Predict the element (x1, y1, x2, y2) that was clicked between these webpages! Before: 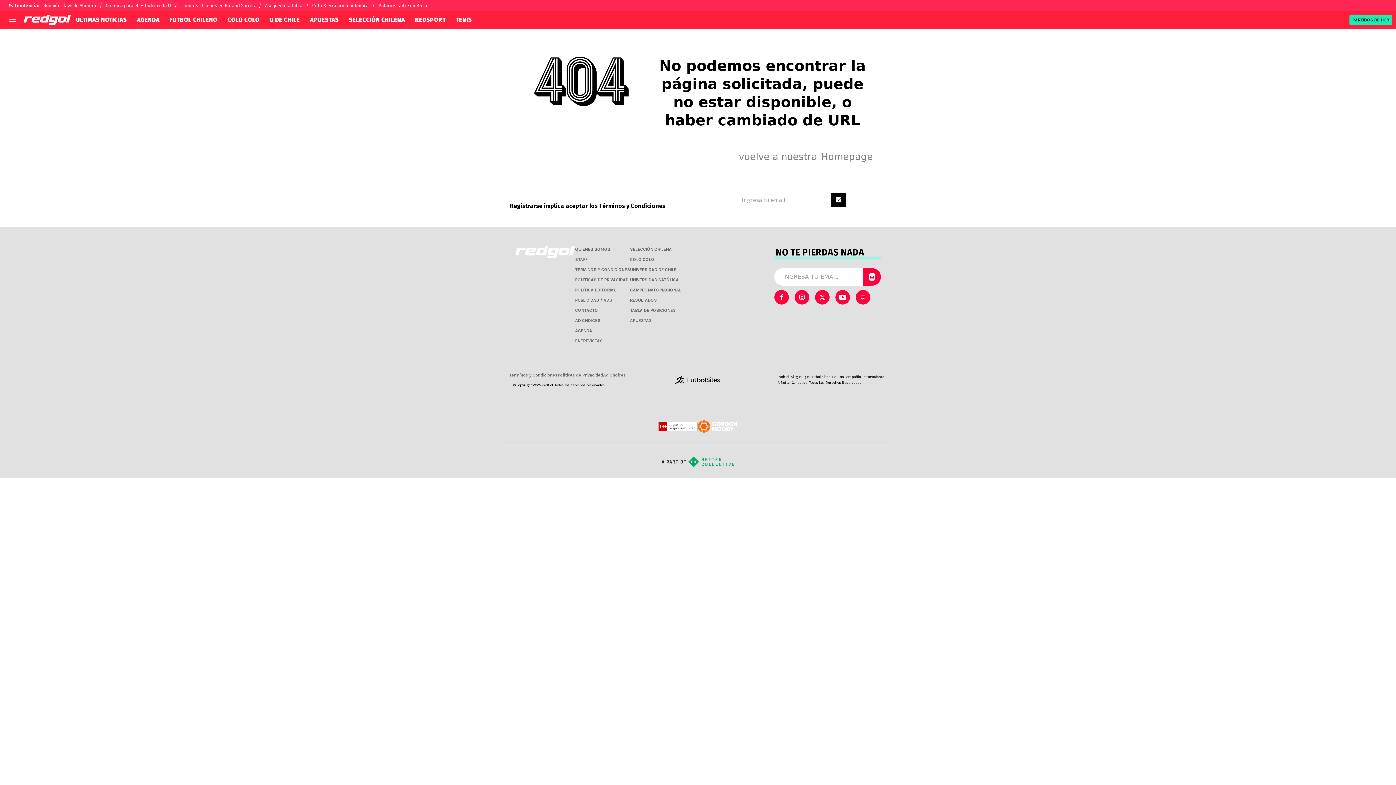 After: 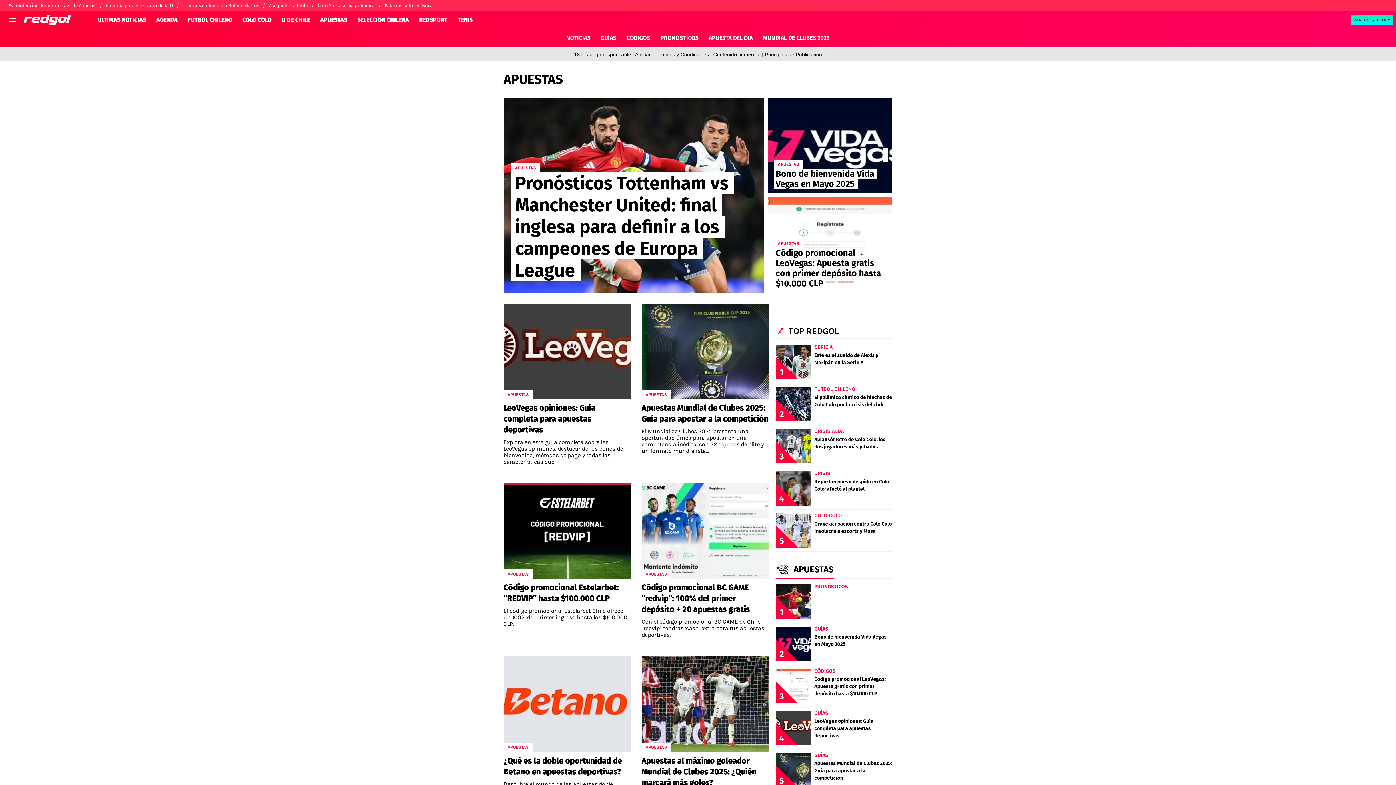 Action: label: APUESTAS bbox: (630, 318, 652, 323)